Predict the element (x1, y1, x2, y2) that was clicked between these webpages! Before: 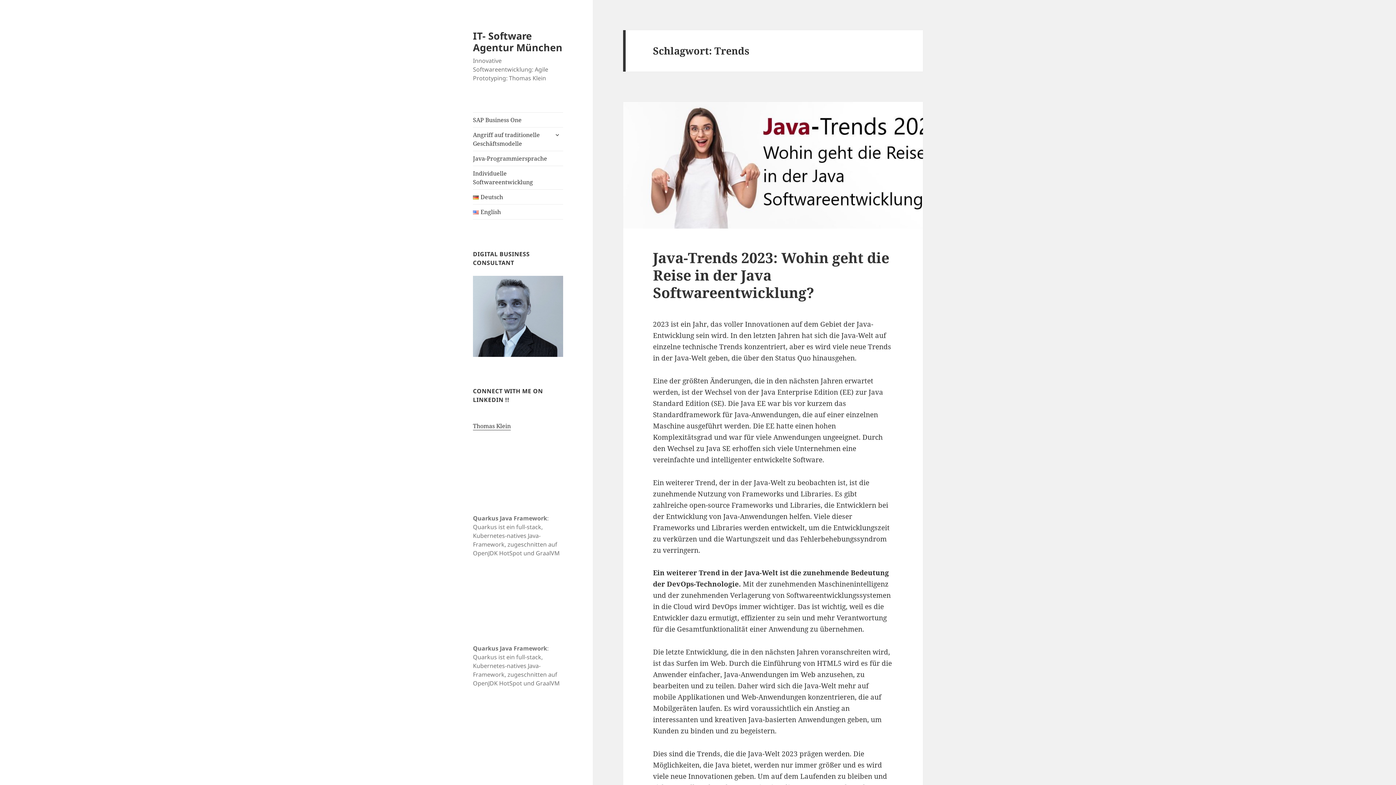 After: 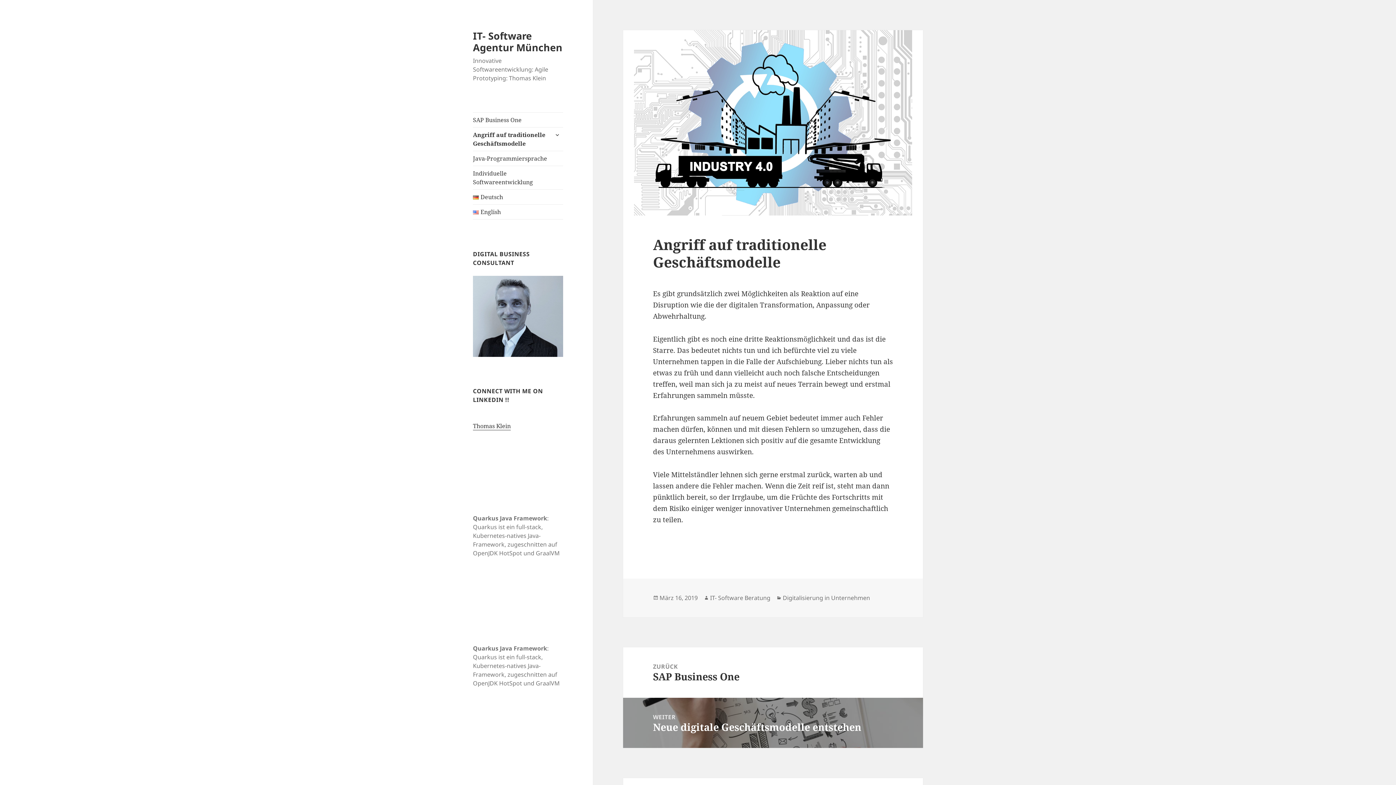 Action: label: Angriff auf traditionelle Geschäftsmodelle bbox: (473, 127, 563, 150)